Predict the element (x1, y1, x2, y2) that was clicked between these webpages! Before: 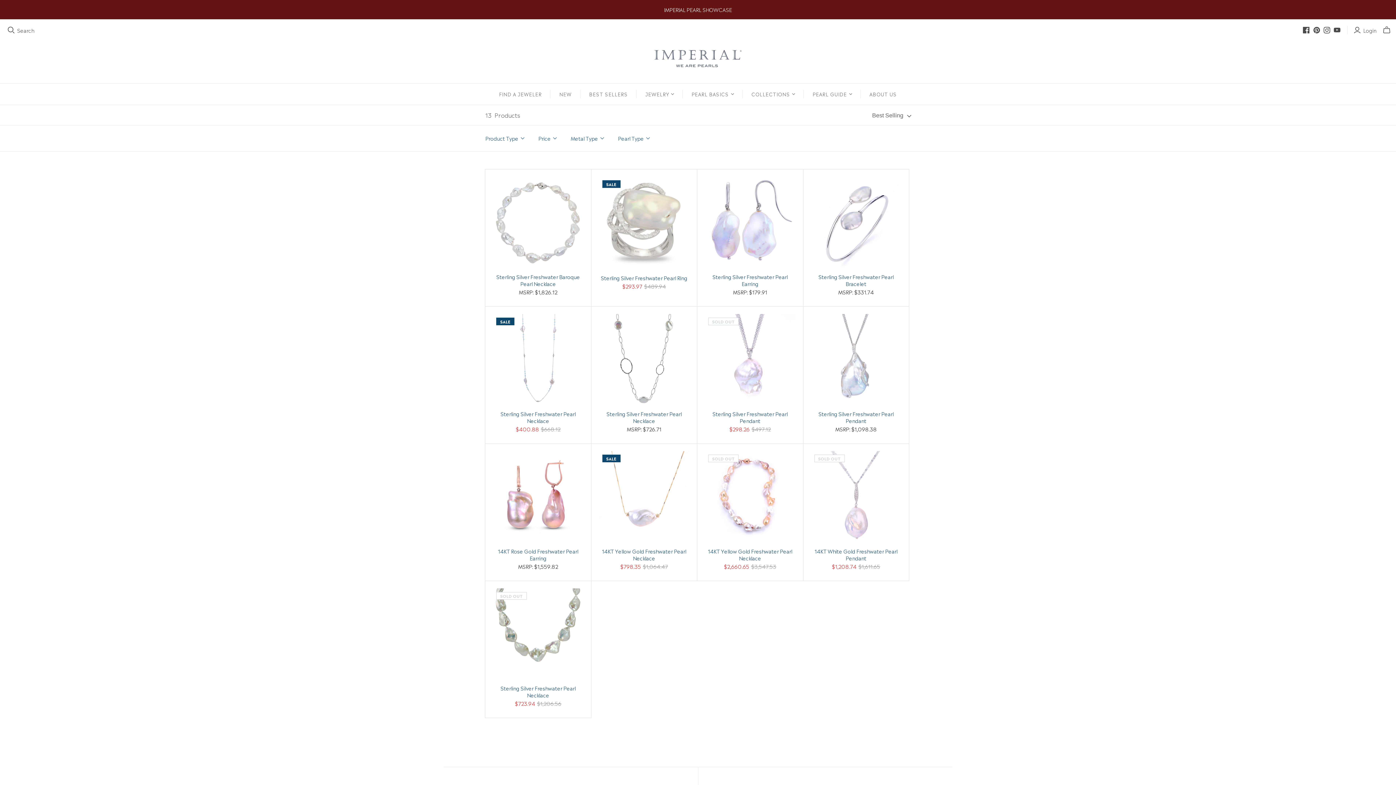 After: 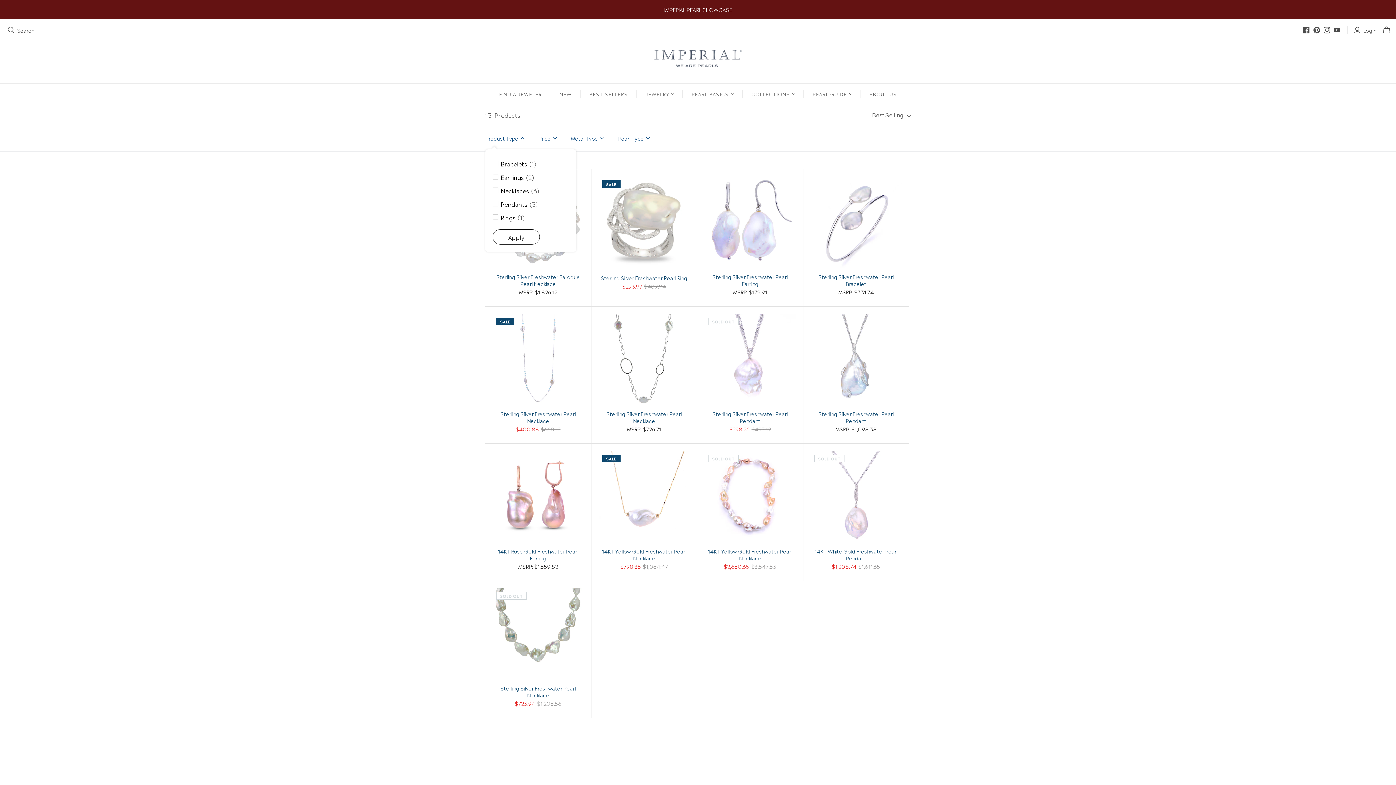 Action: label: Filter by Product Type bbox: (485, 132, 524, 144)